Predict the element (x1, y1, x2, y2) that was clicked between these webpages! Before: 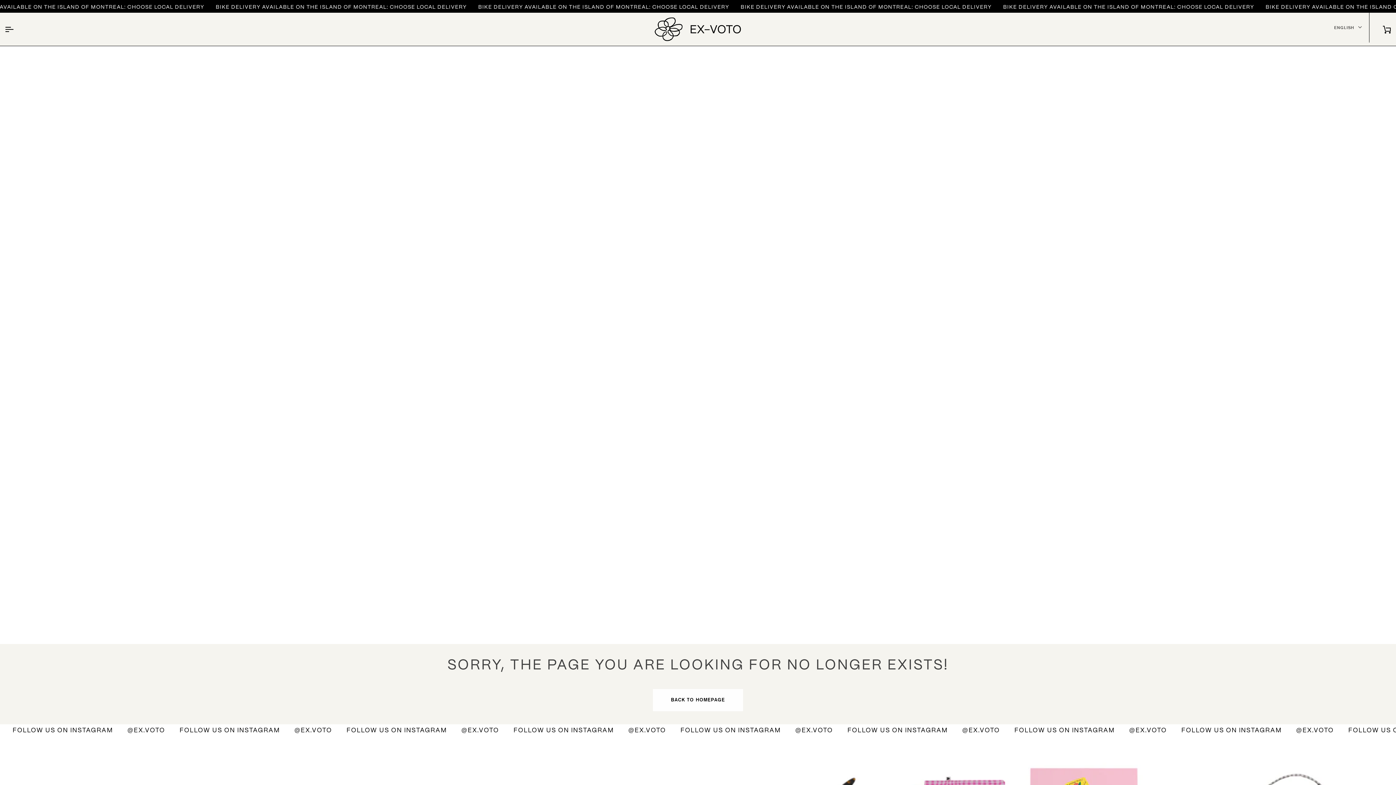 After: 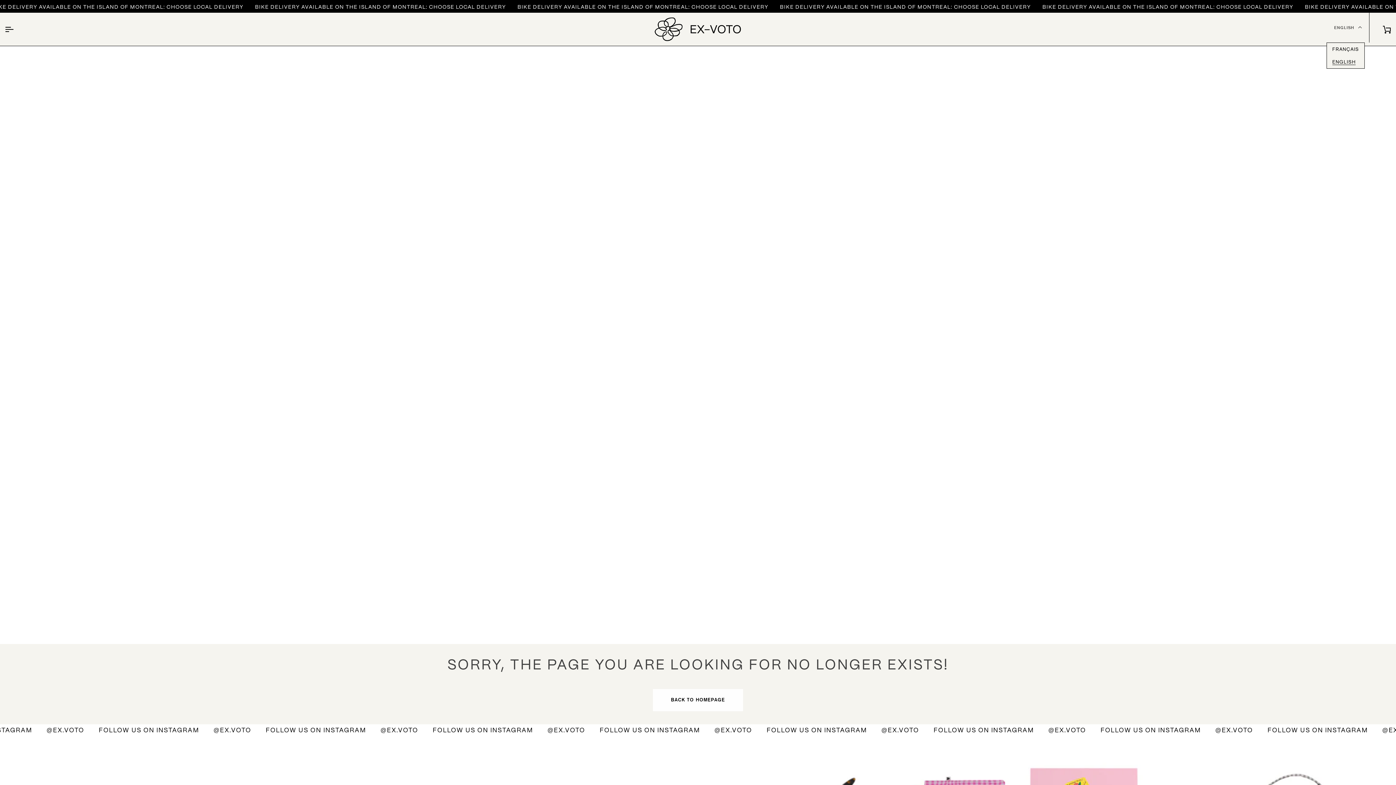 Action: label: ENGLISH bbox: (1327, 12, 1369, 42)